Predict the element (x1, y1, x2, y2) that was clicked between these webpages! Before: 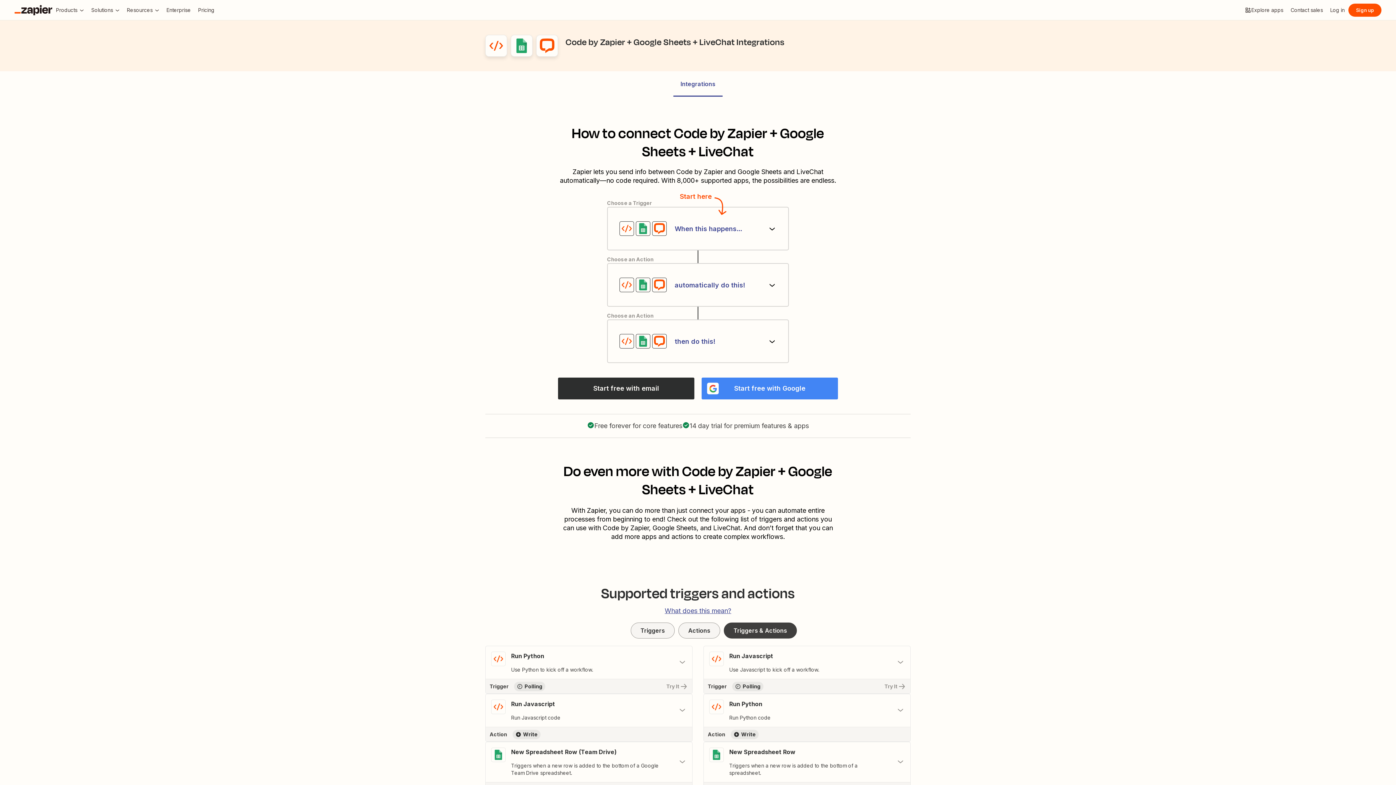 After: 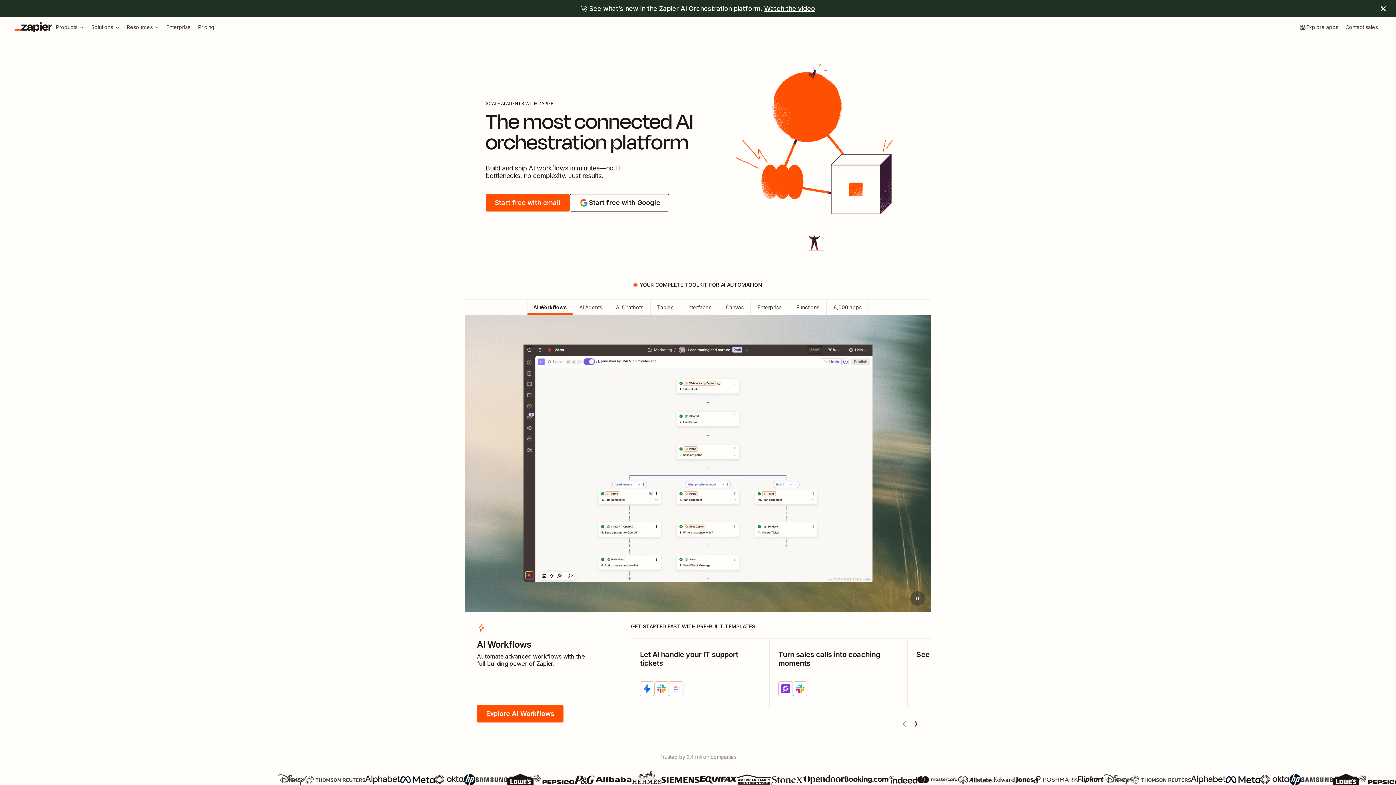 Action: bbox: (14, 4, 52, 15) label: Zapier